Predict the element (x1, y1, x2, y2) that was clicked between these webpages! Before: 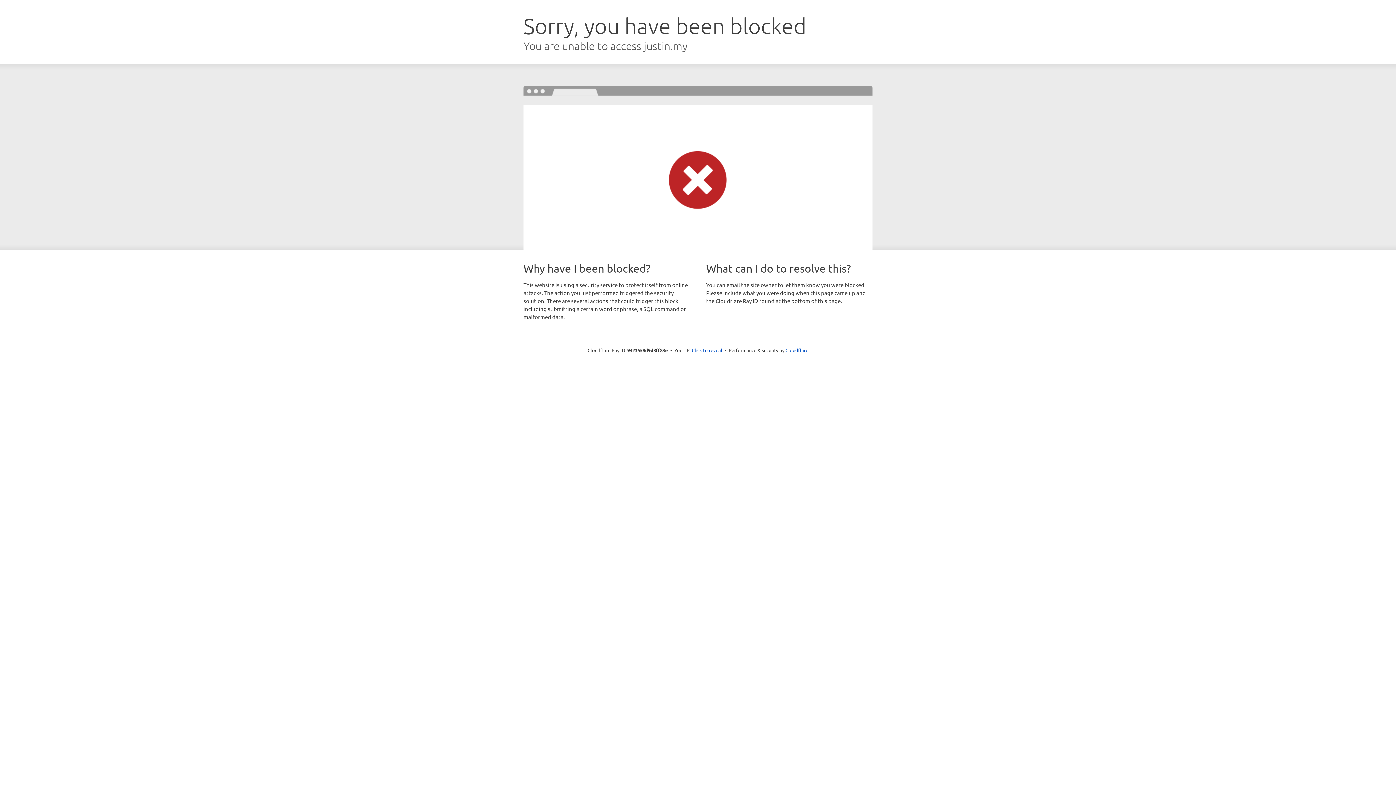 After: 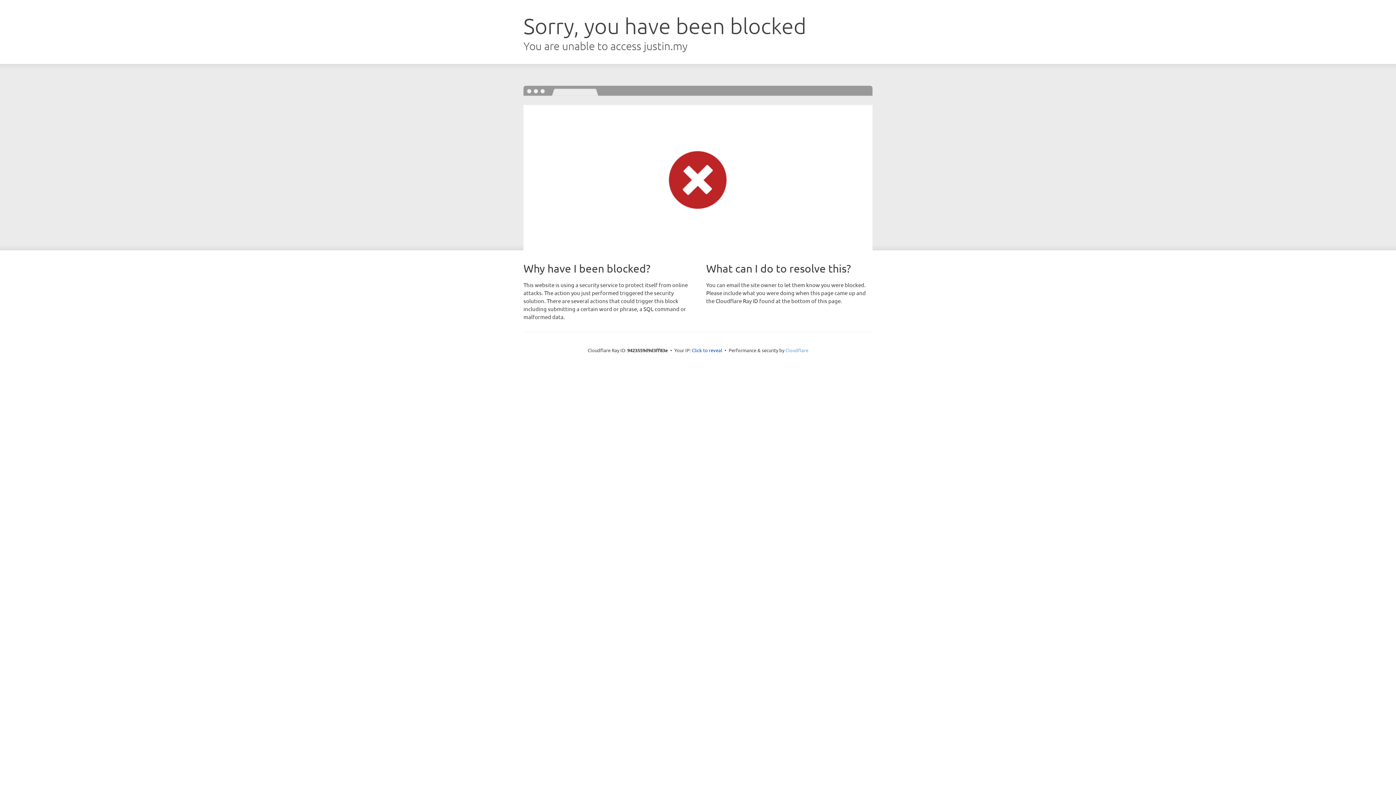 Action: bbox: (785, 347, 808, 353) label: Cloudflare